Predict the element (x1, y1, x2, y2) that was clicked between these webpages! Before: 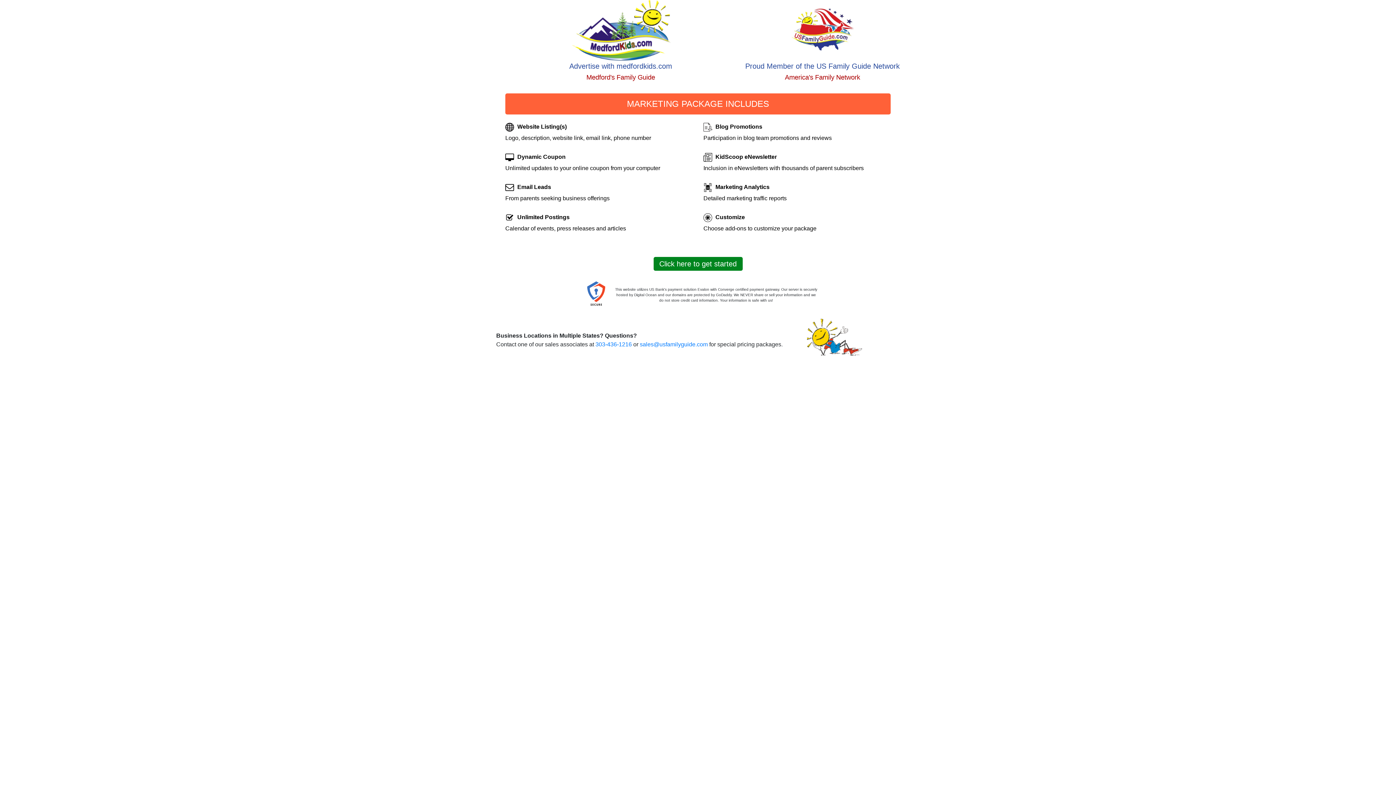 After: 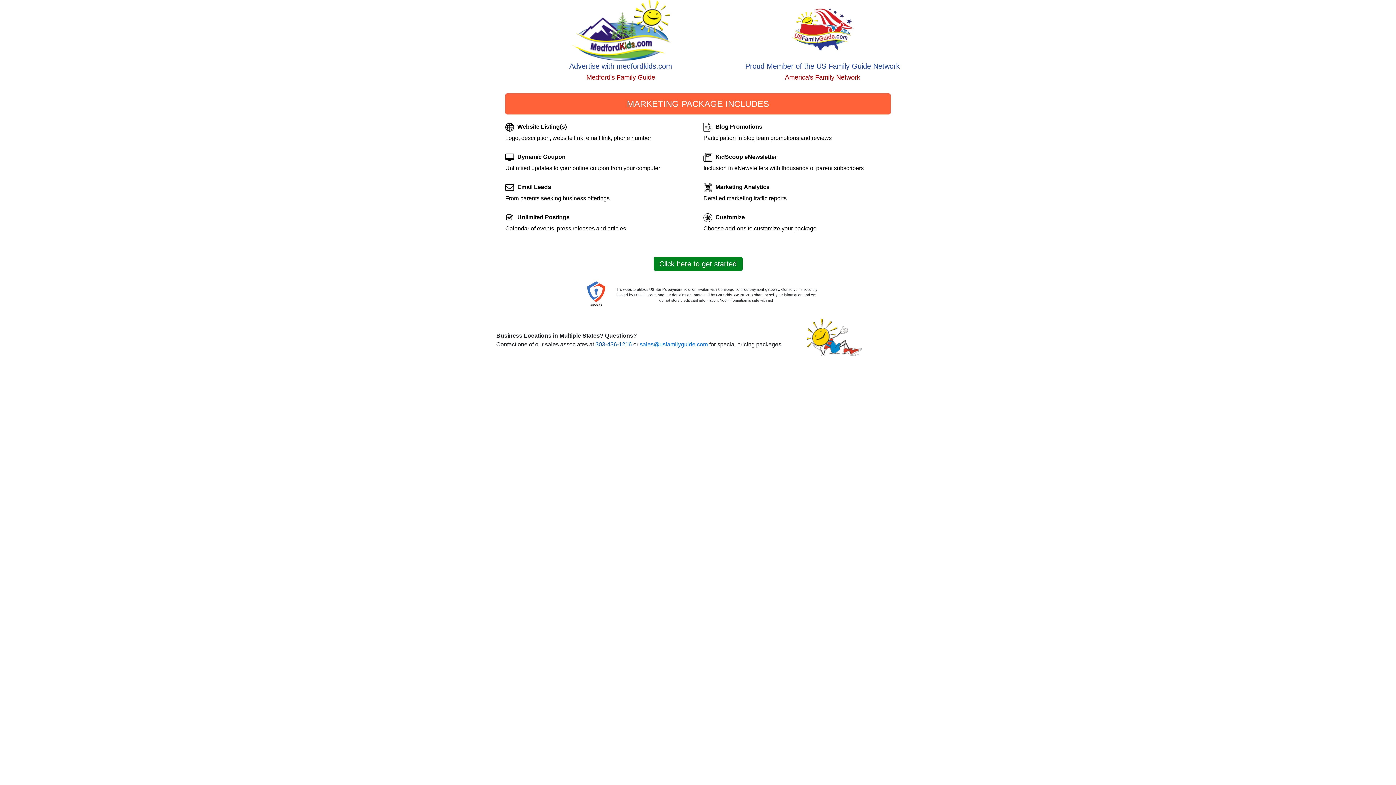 Action: bbox: (595, 341, 632, 347) label: 303-436-1216